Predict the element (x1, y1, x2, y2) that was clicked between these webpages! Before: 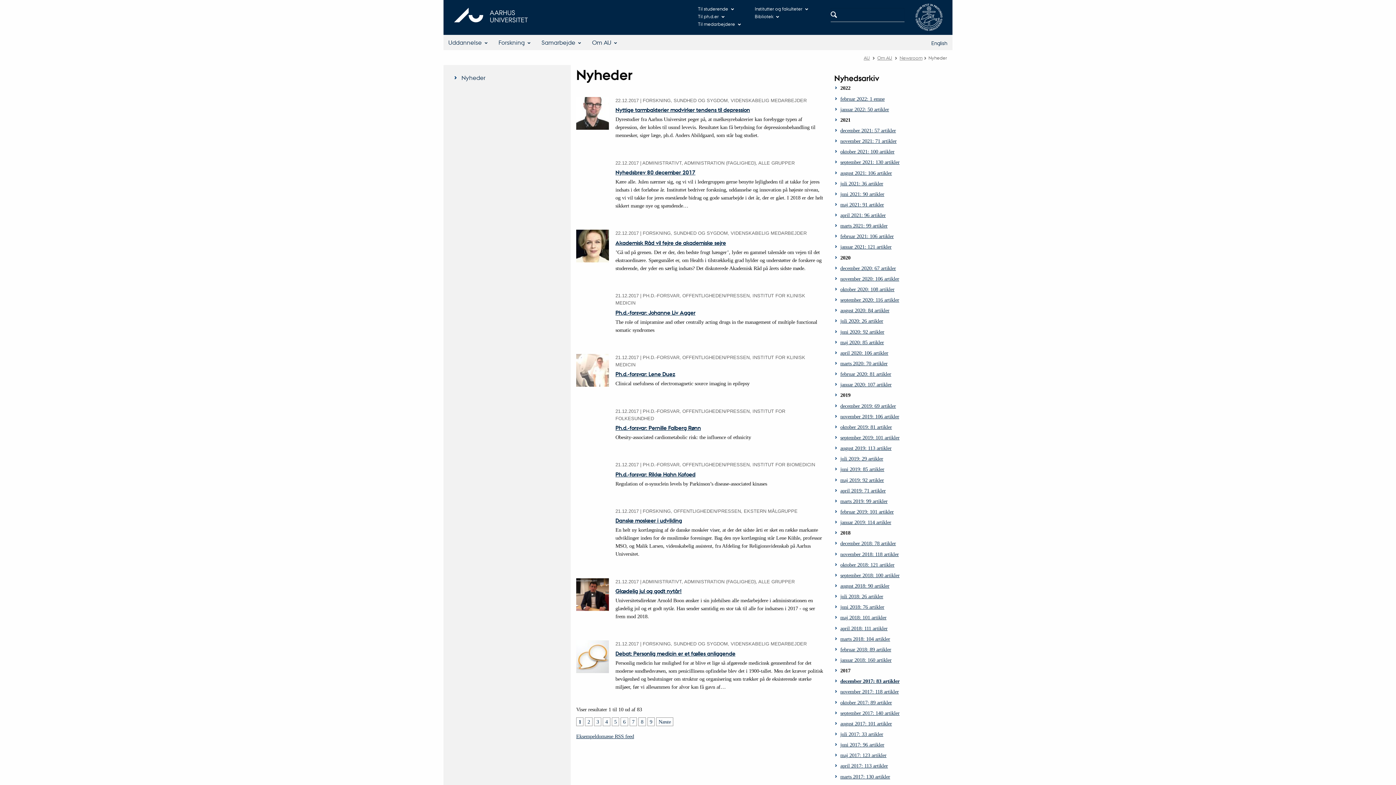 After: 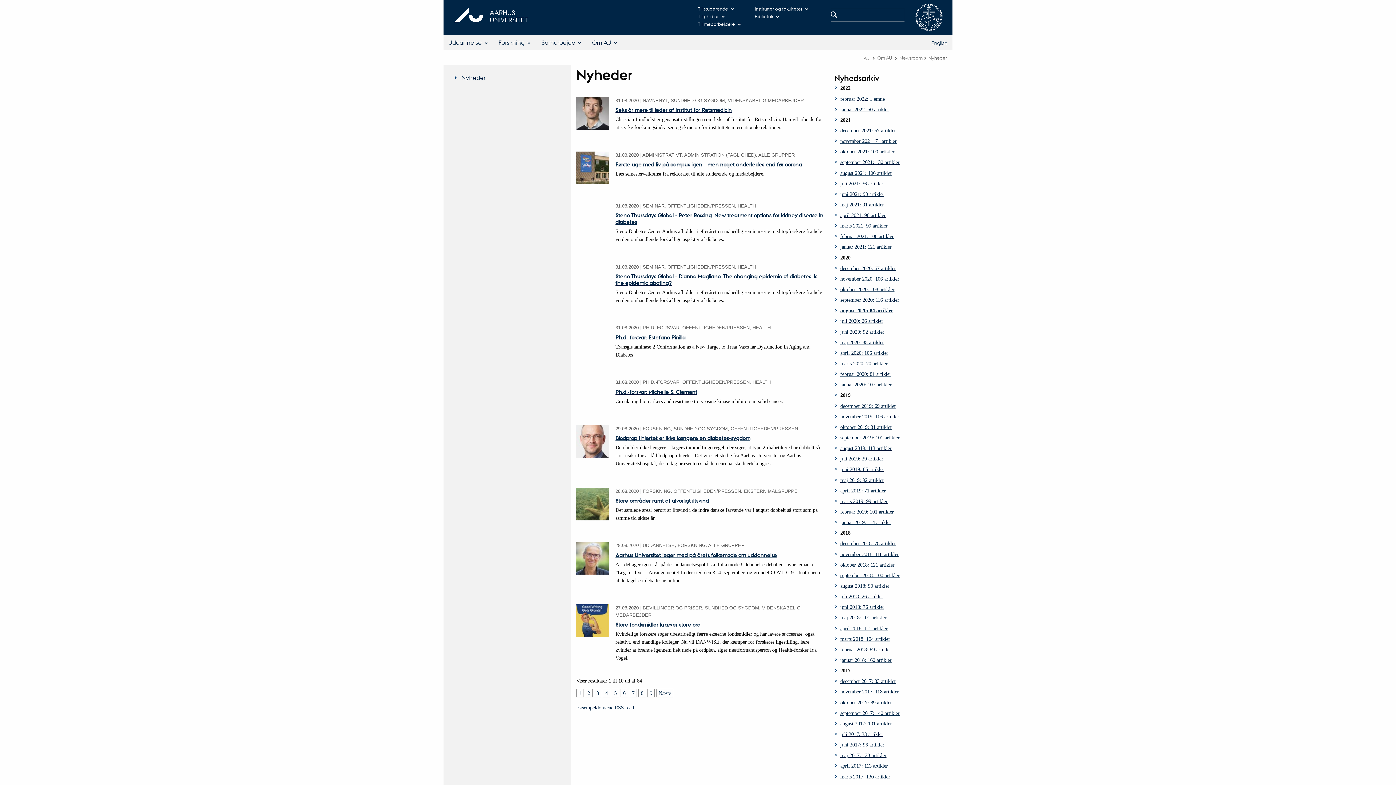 Action: bbox: (840, 307, 889, 313) label: august 2020: 84 artikler